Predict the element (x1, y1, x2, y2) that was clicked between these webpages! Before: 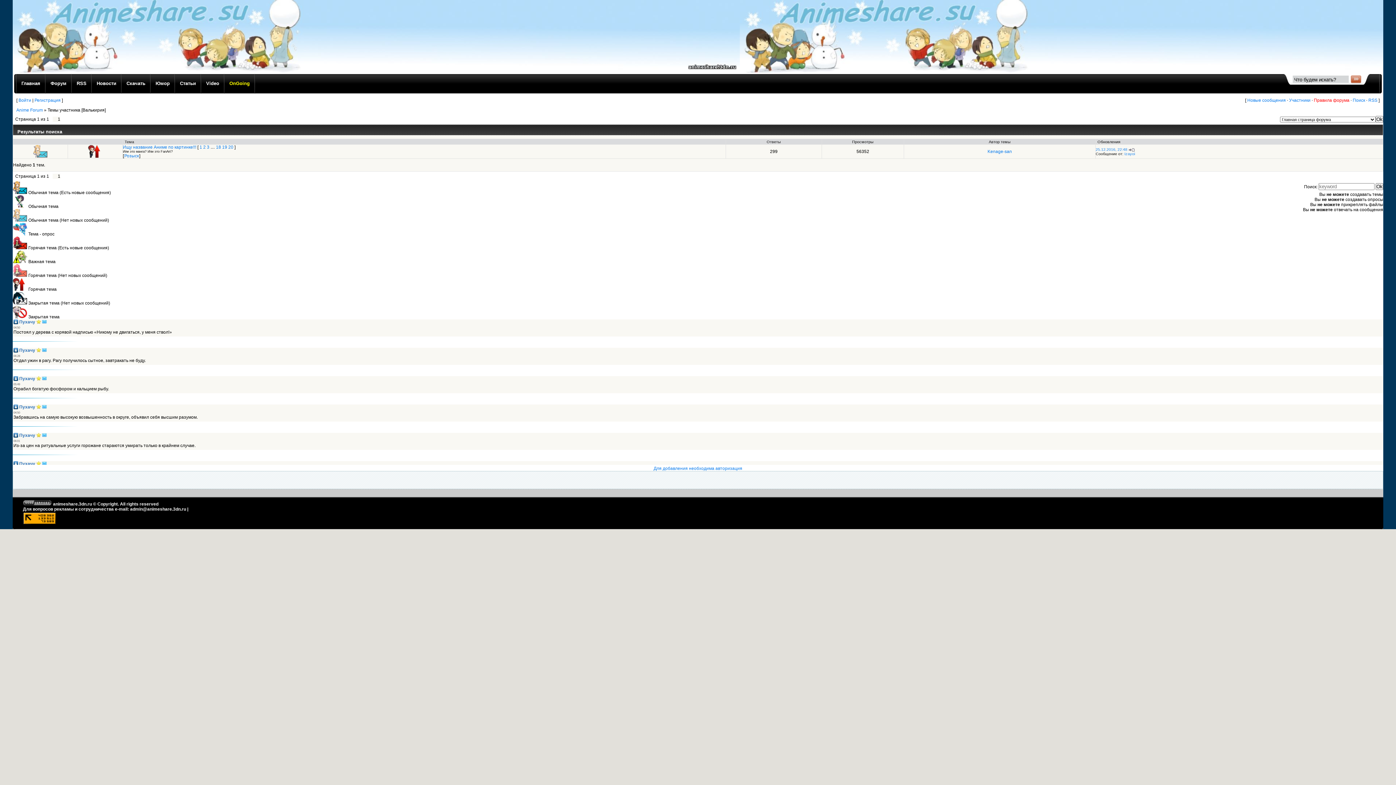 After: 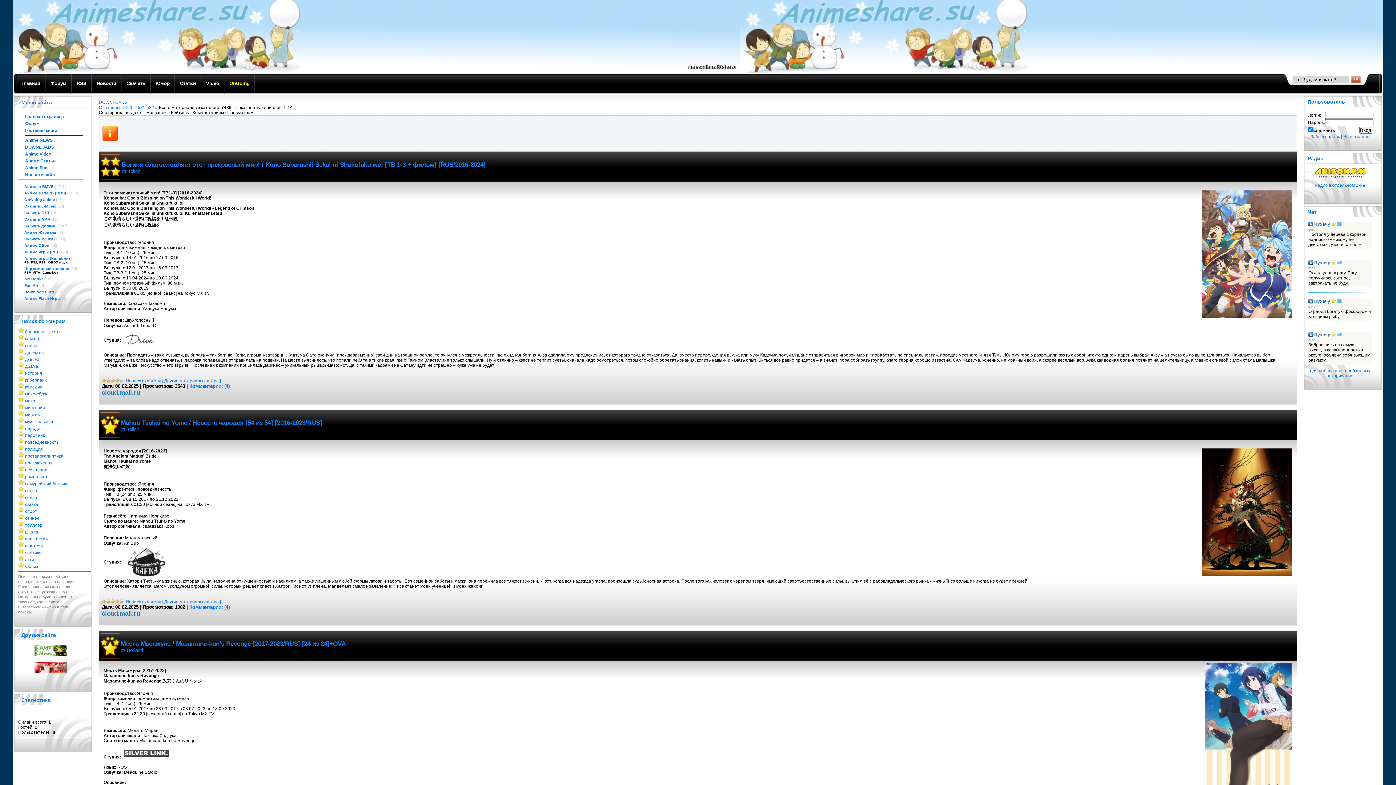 Action: bbox: (121, 72, 150, 94) label: Скачать